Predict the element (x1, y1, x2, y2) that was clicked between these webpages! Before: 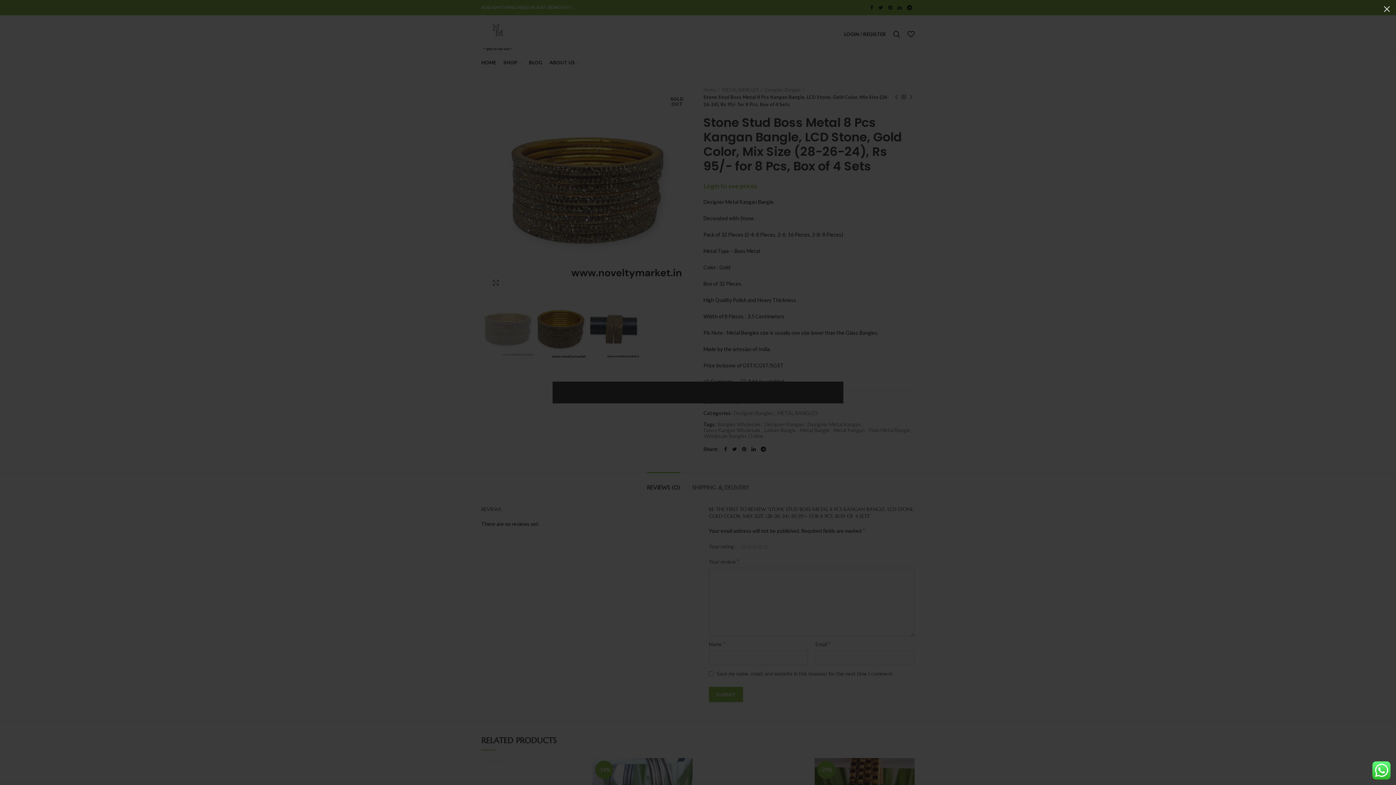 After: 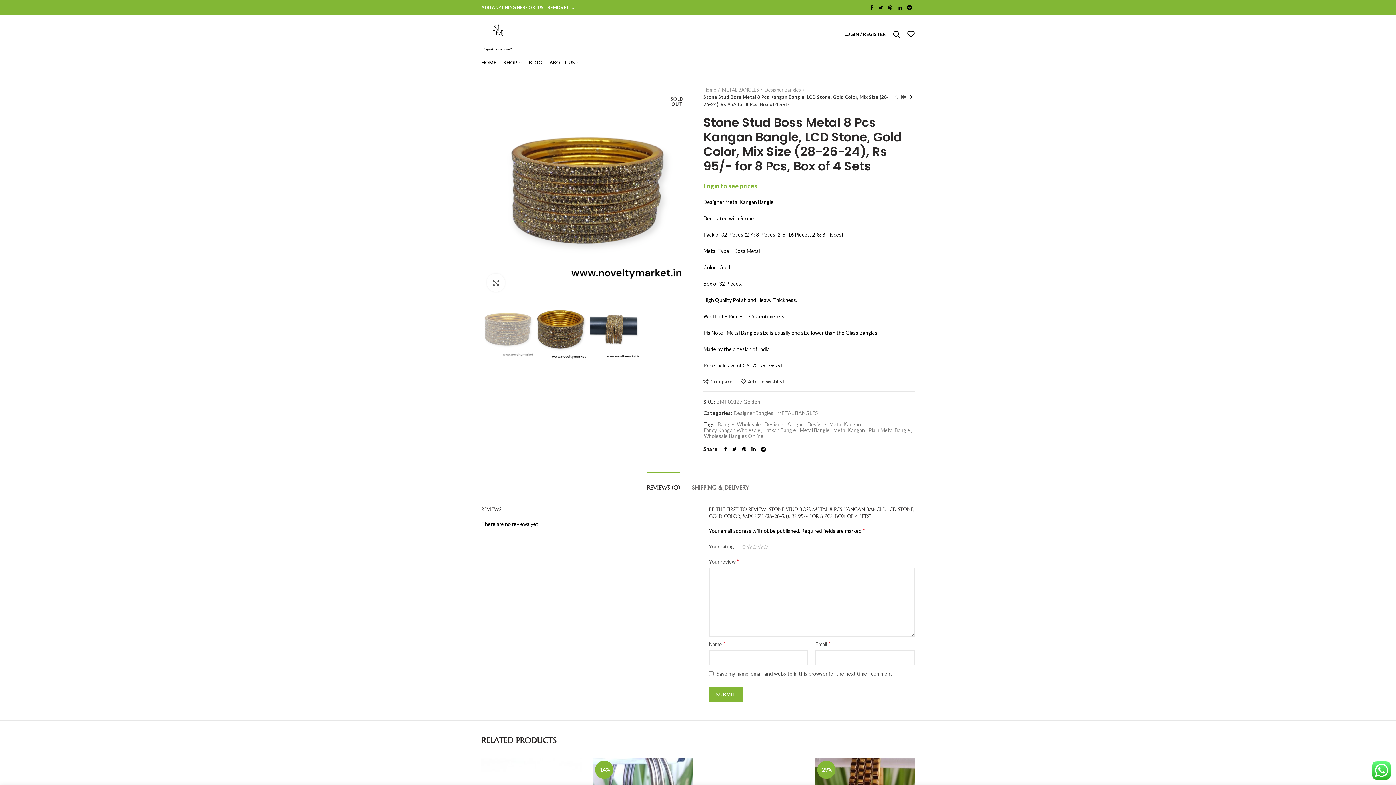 Action: label: × bbox: (1378, 0, 1396, 18)